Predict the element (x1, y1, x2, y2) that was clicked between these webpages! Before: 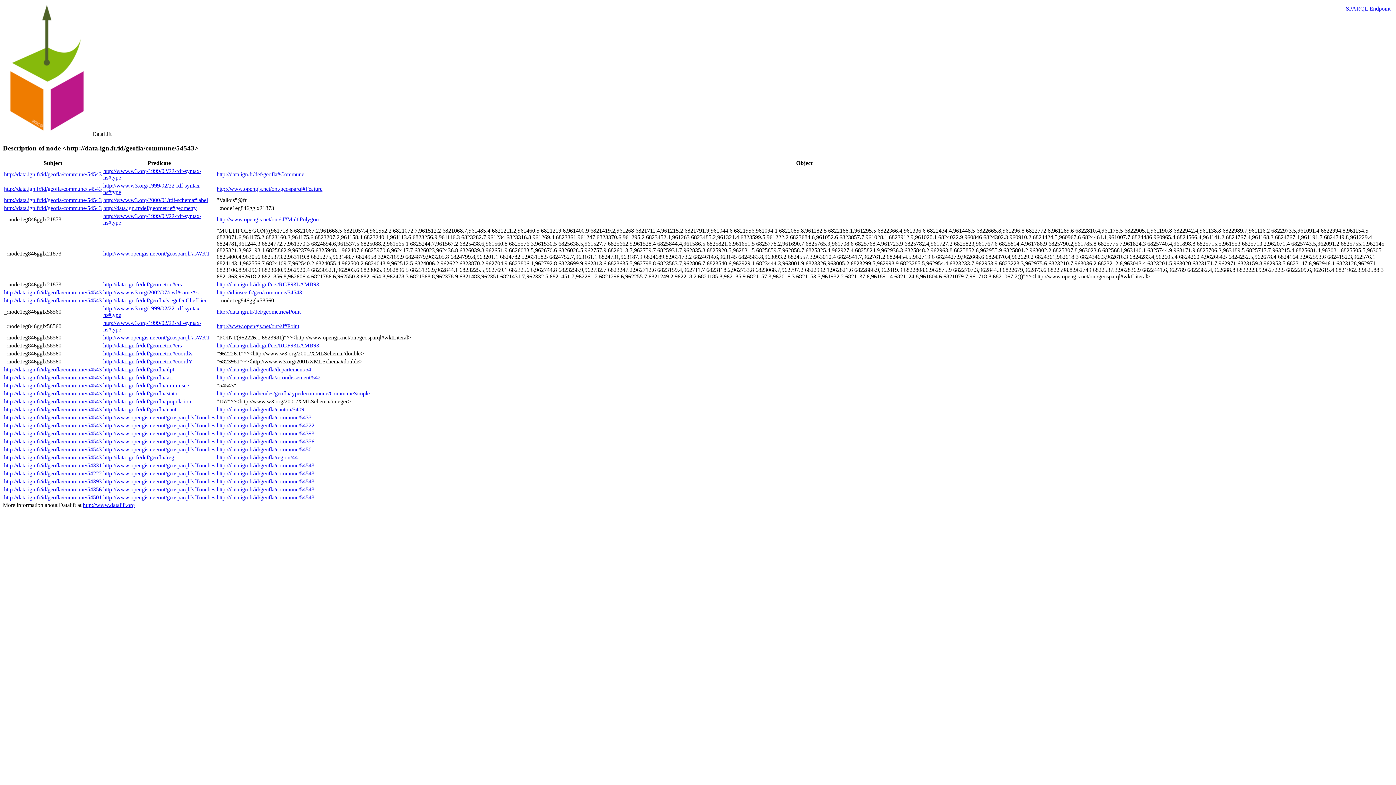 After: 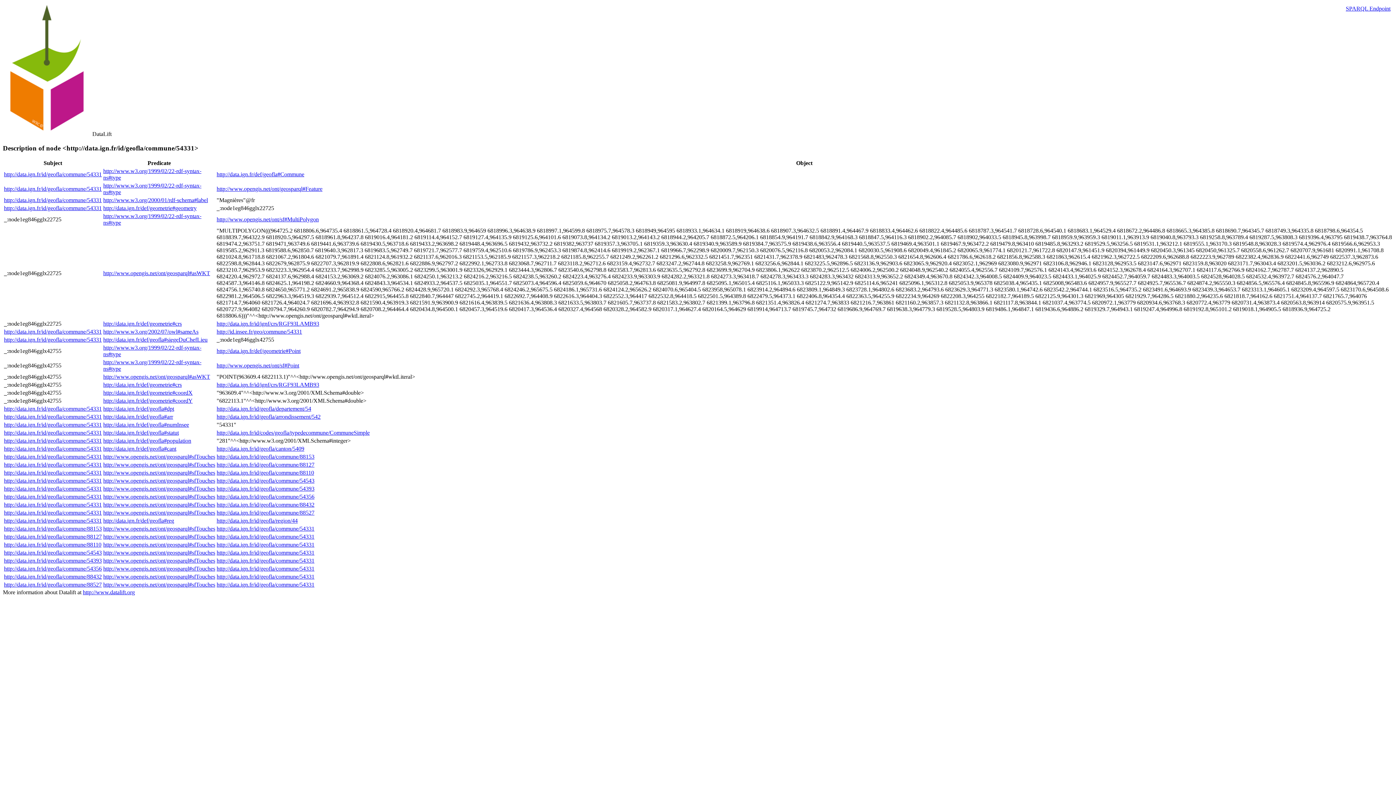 Action: label: http://data.ign.fr/id/geofla/commune/54331 bbox: (4, 462, 101, 468)